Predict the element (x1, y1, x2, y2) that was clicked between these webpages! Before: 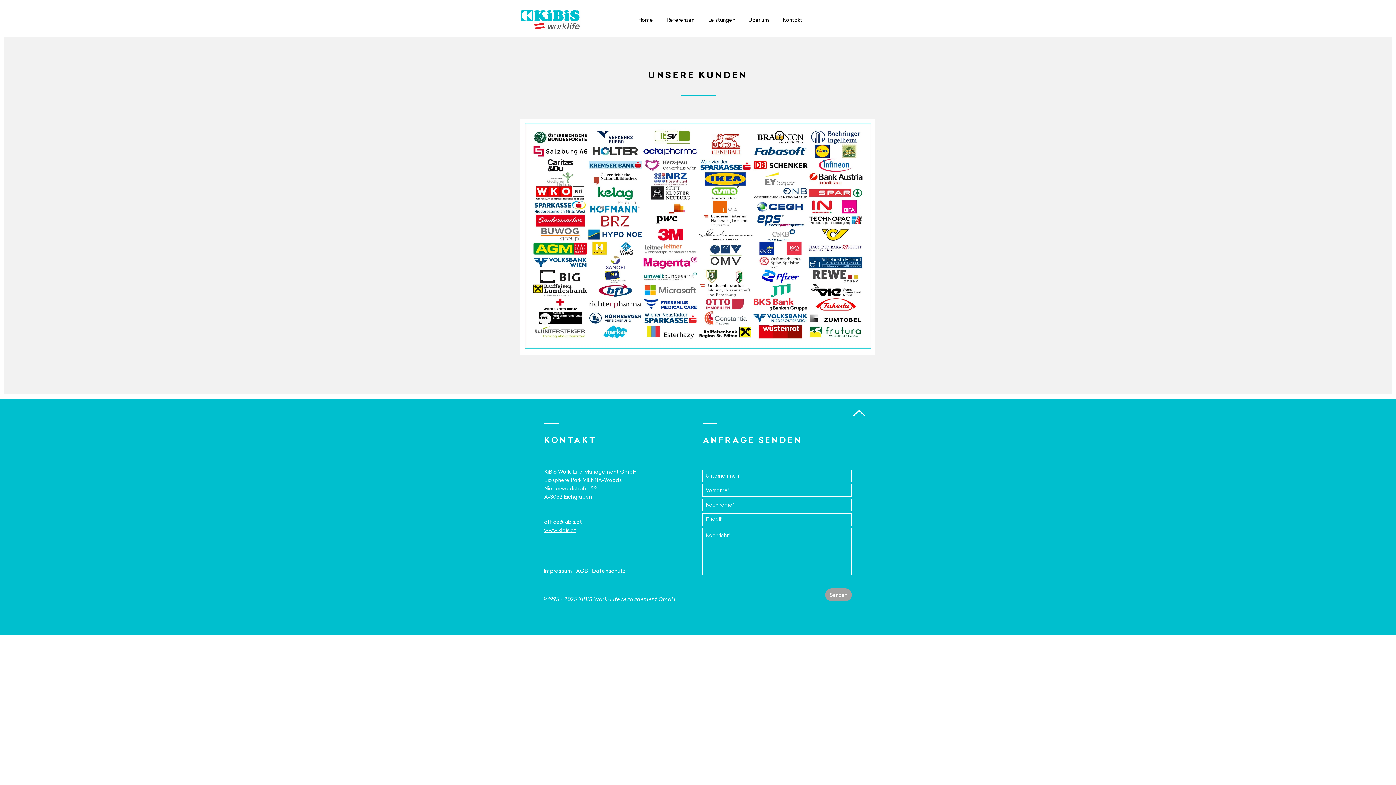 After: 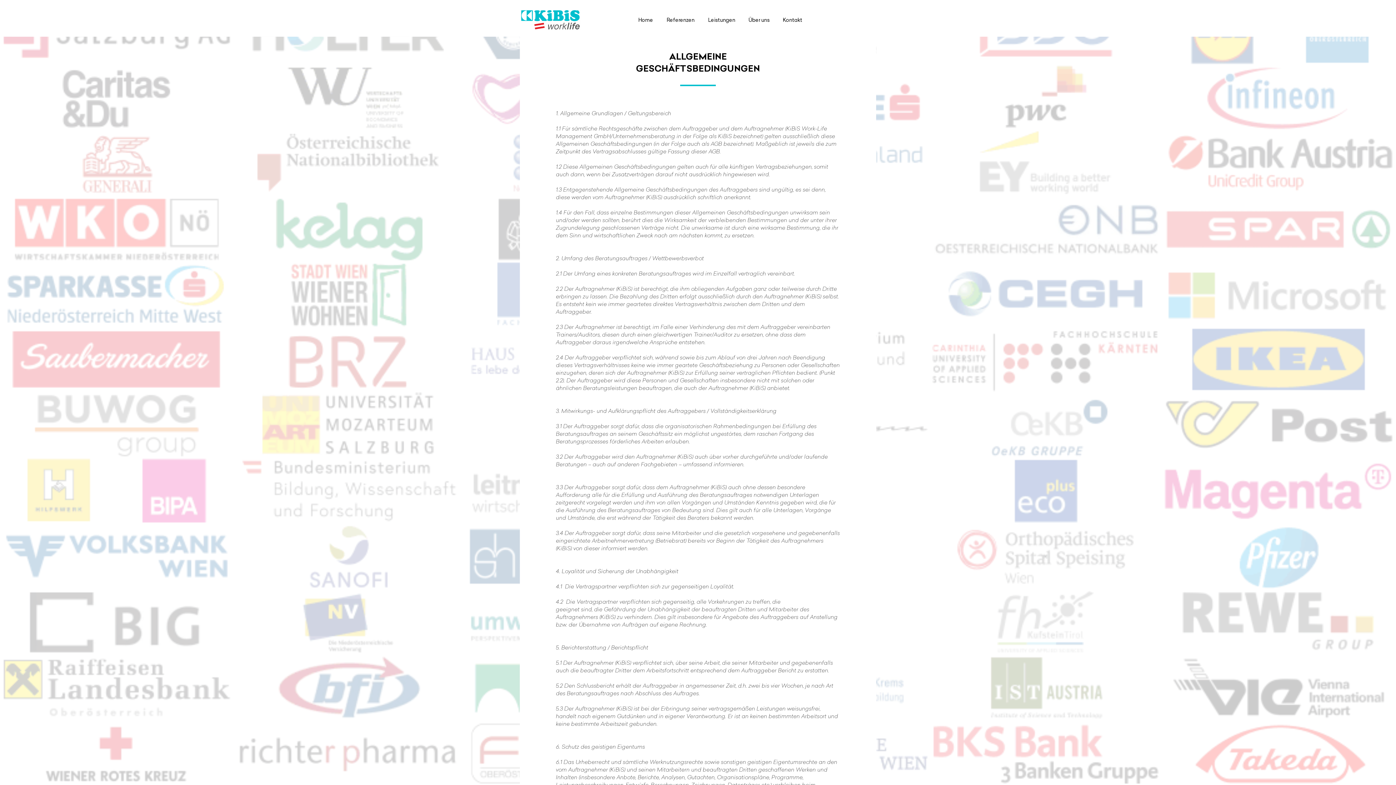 Action: bbox: (576, 568, 588, 574) label: AGB